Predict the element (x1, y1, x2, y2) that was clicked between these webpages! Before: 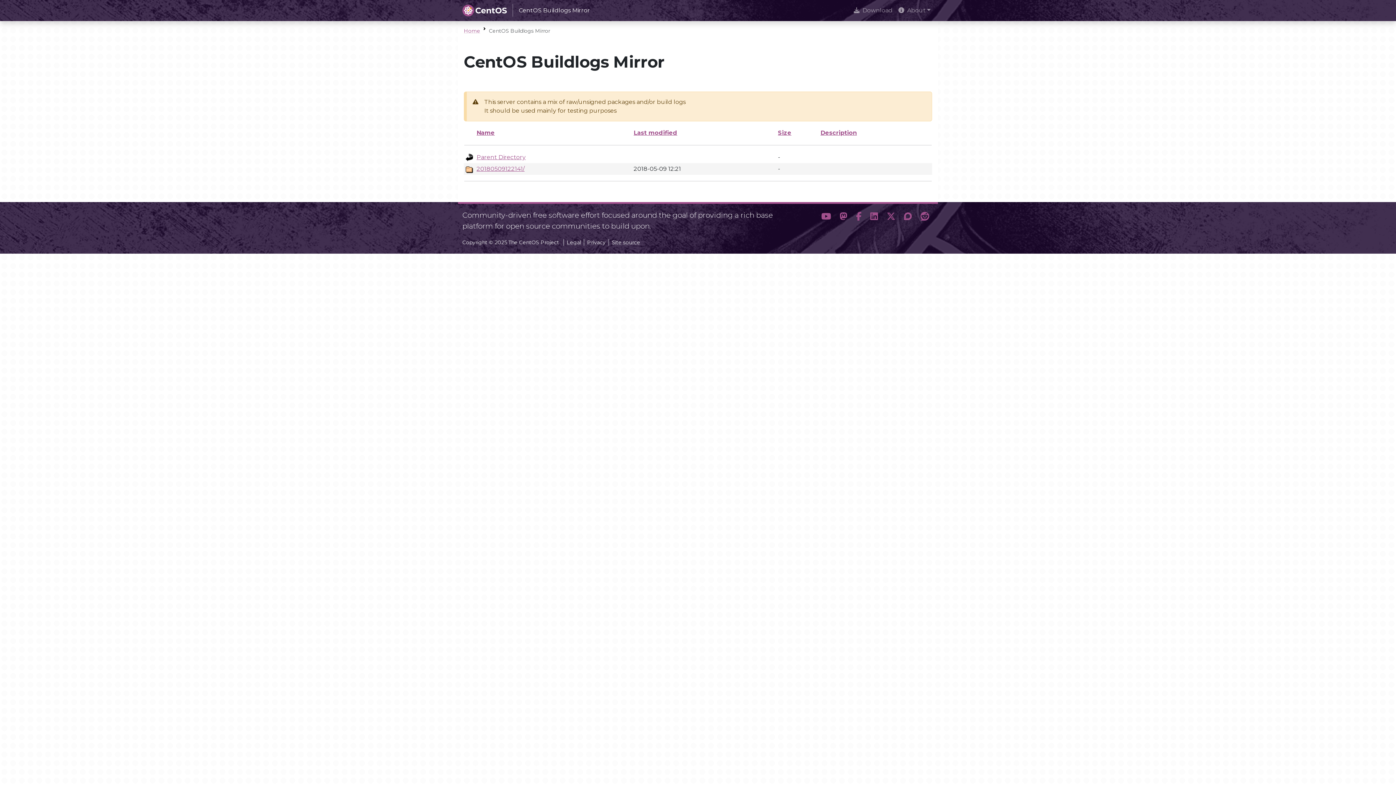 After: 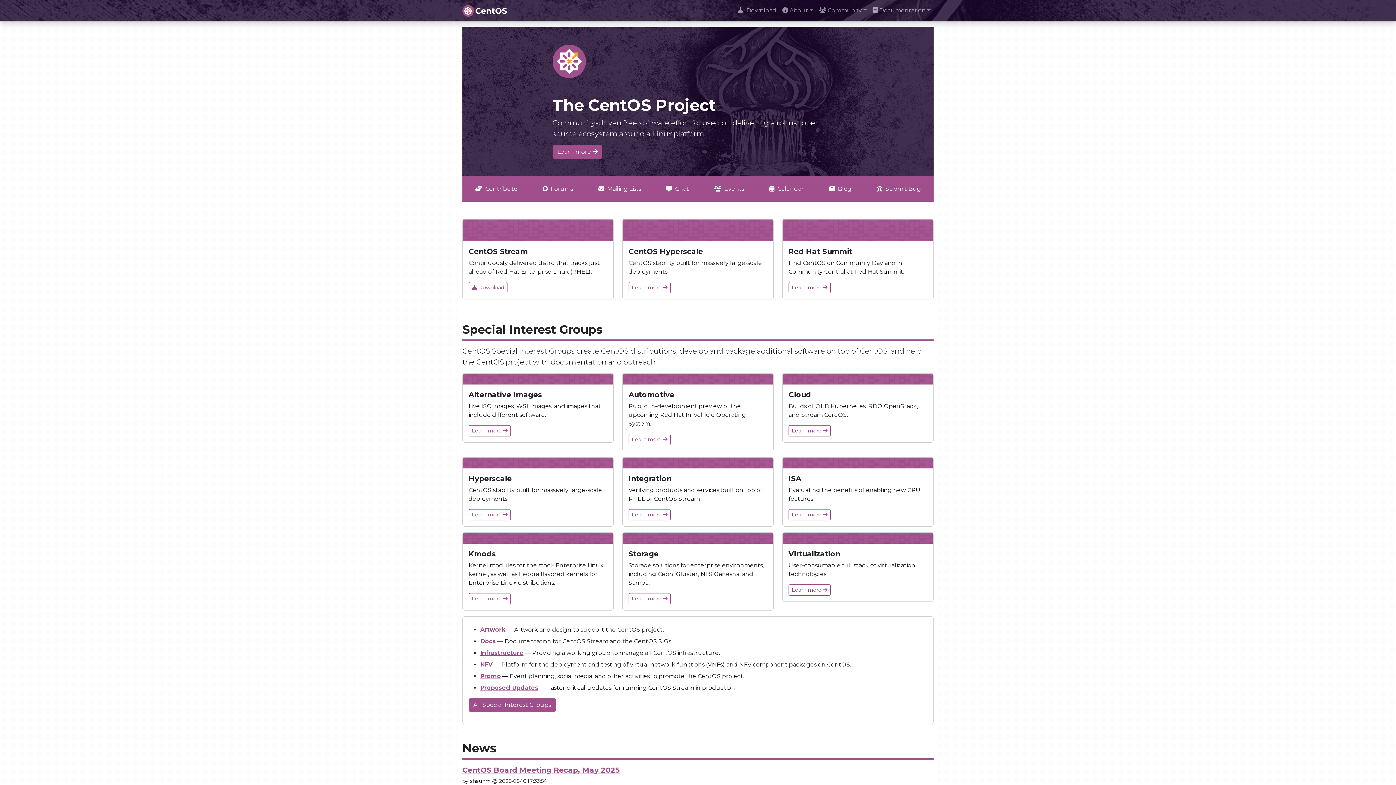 Action: bbox: (462, 2, 590, 18) label: CentOS Buildlogs Mirror